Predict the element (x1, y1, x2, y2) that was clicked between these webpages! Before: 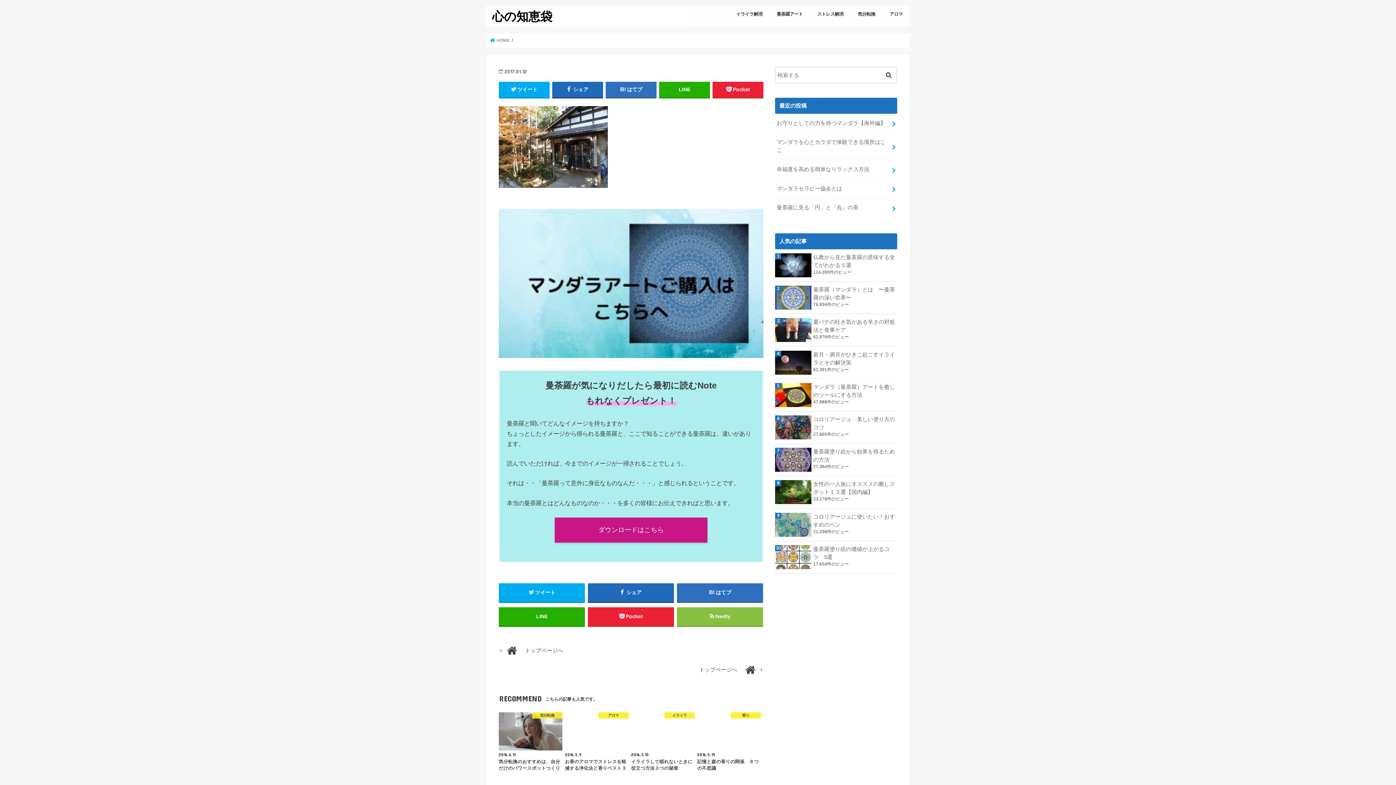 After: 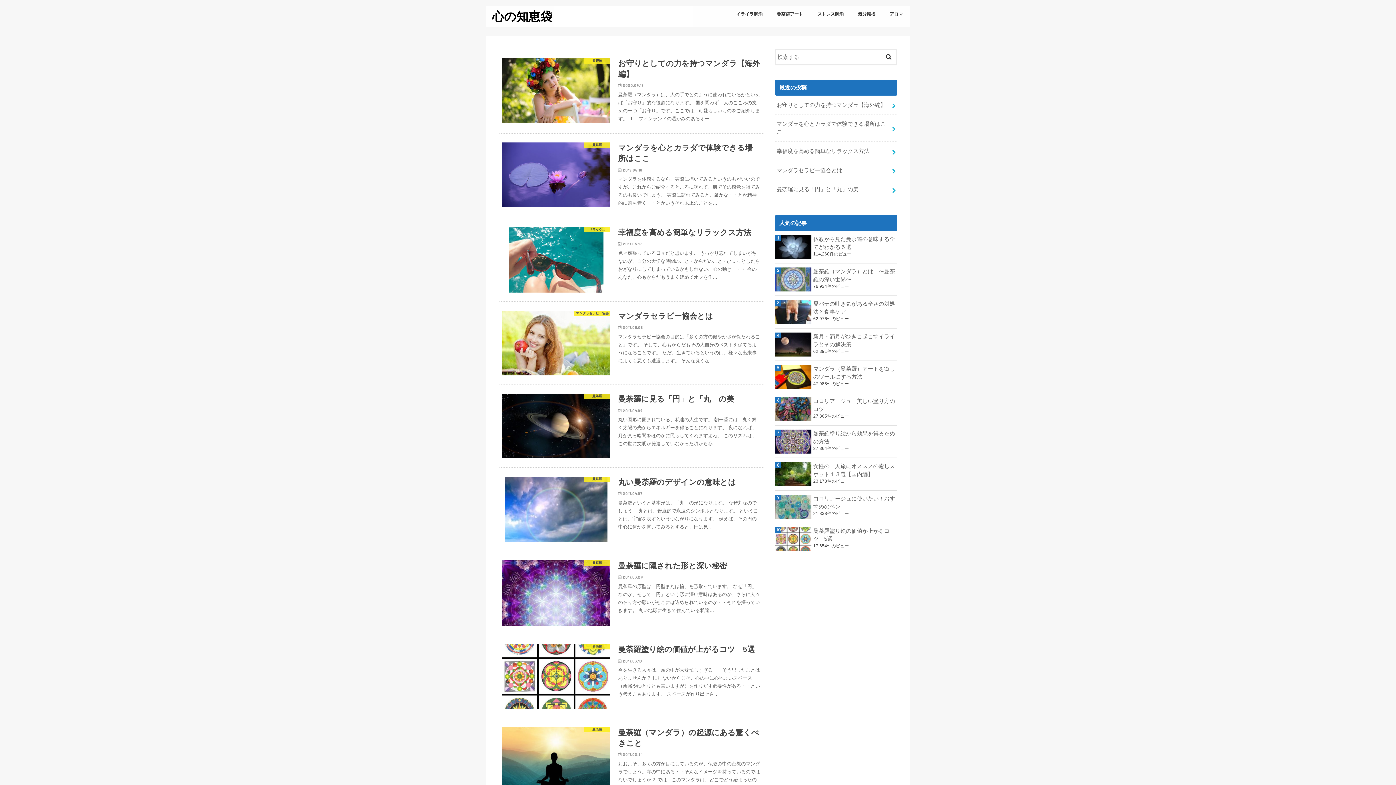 Action: label: トップページへ	 bbox: (498, 662, 763, 677)